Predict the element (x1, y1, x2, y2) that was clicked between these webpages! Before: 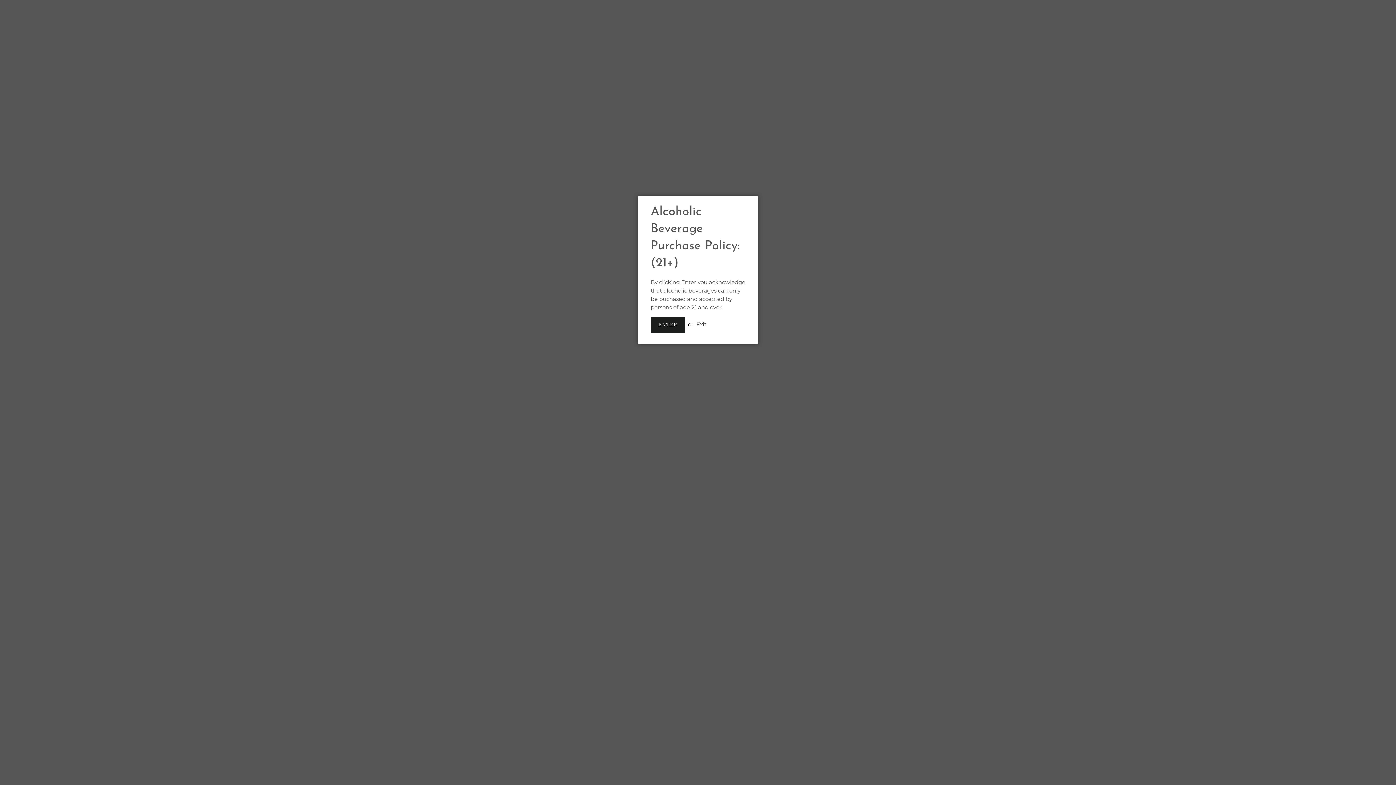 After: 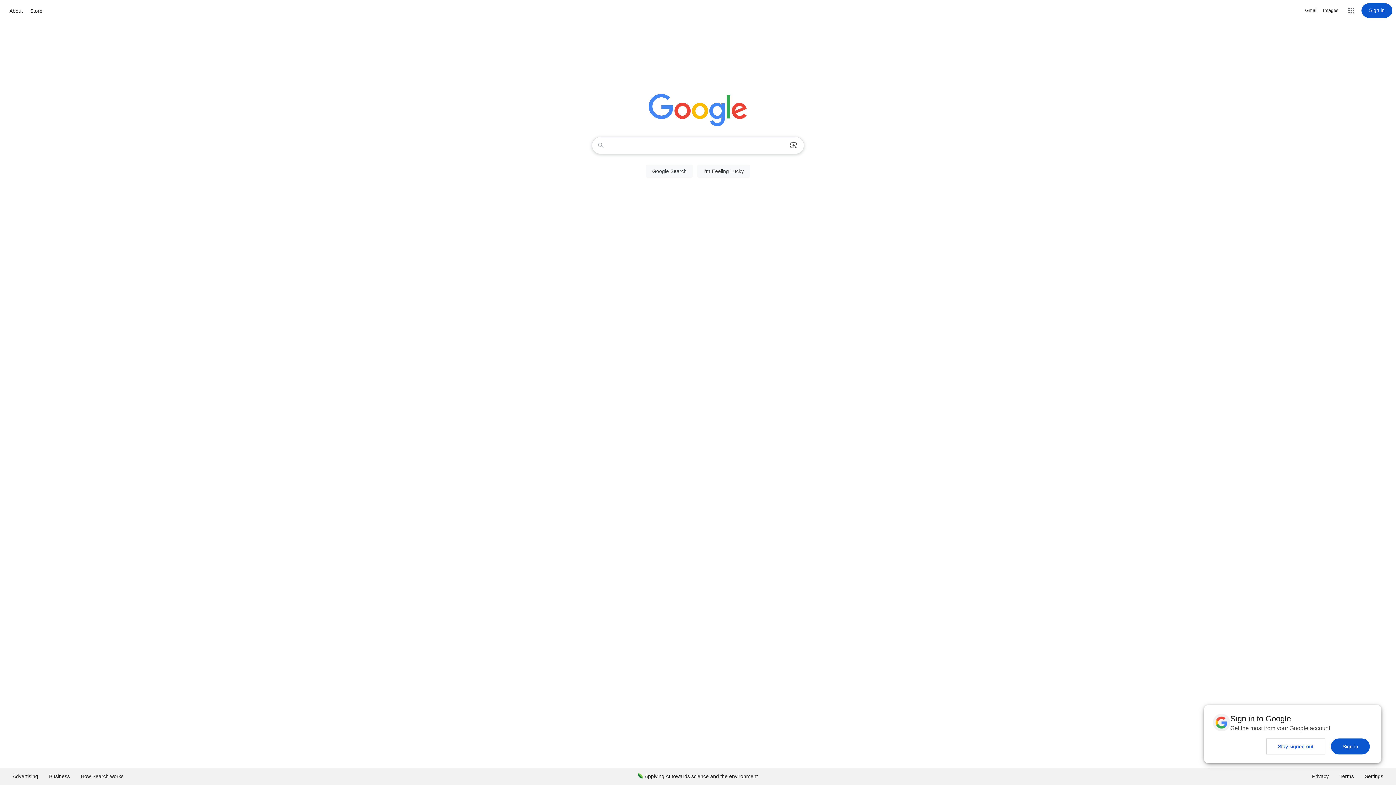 Action: bbox: (696, 321, 706, 327) label: Exit